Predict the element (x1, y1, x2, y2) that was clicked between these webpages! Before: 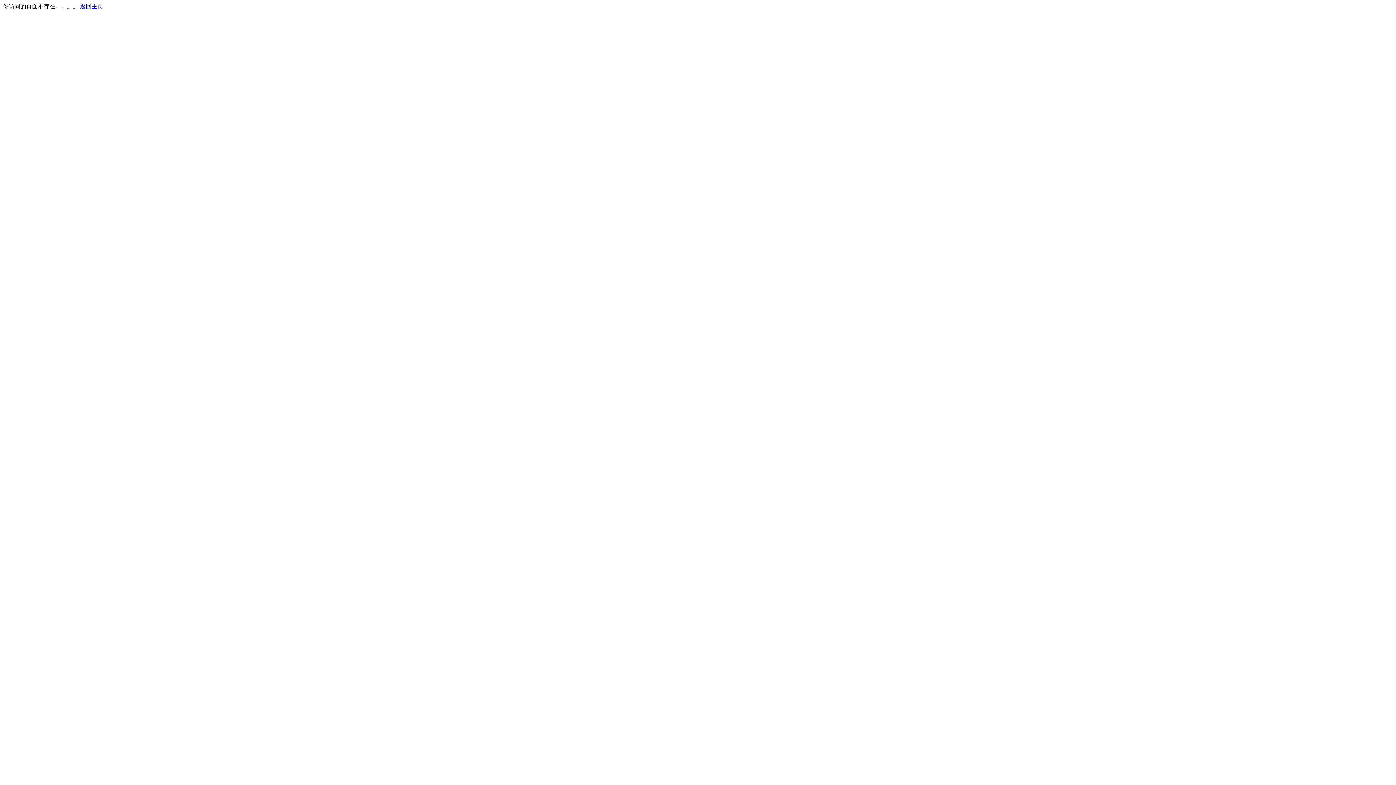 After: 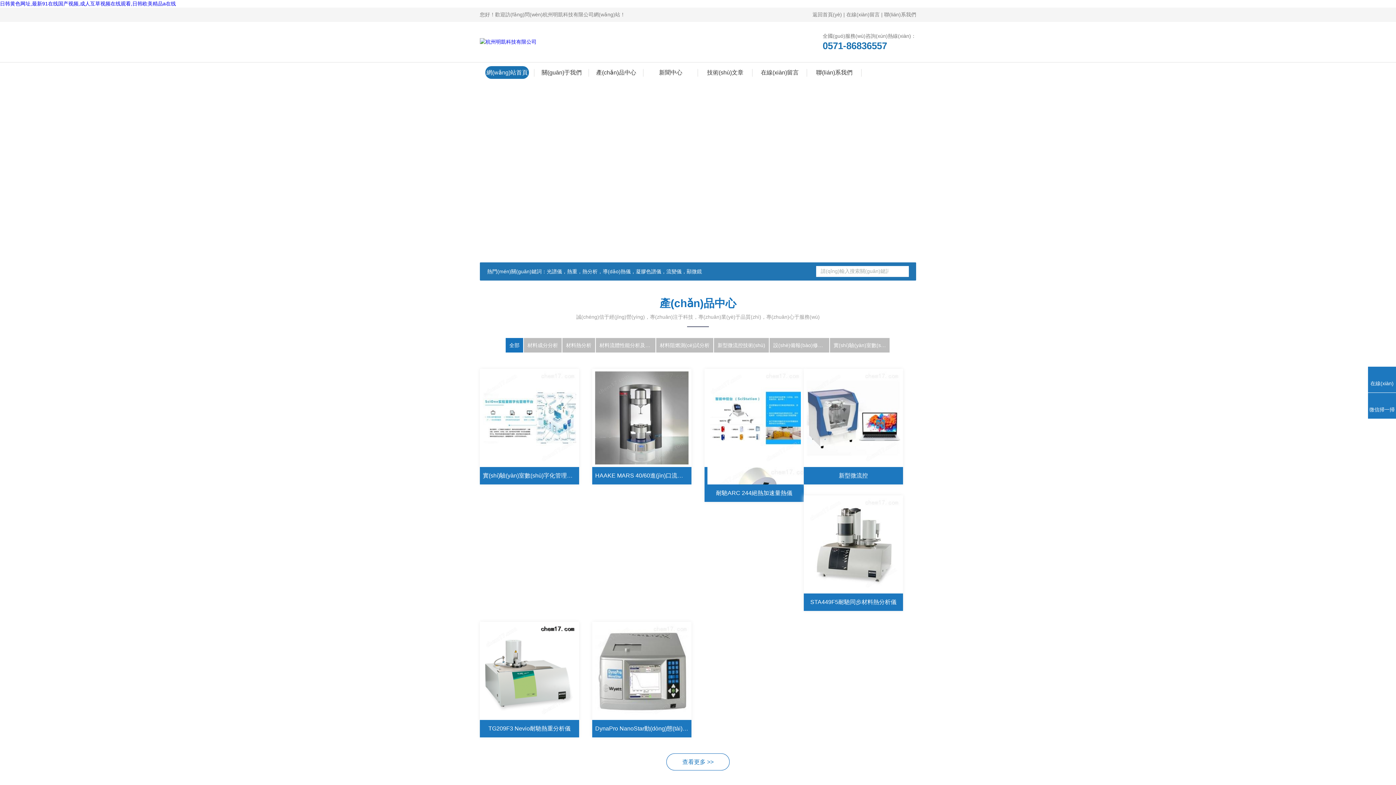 Action: bbox: (80, 3, 103, 9) label: 返回主页